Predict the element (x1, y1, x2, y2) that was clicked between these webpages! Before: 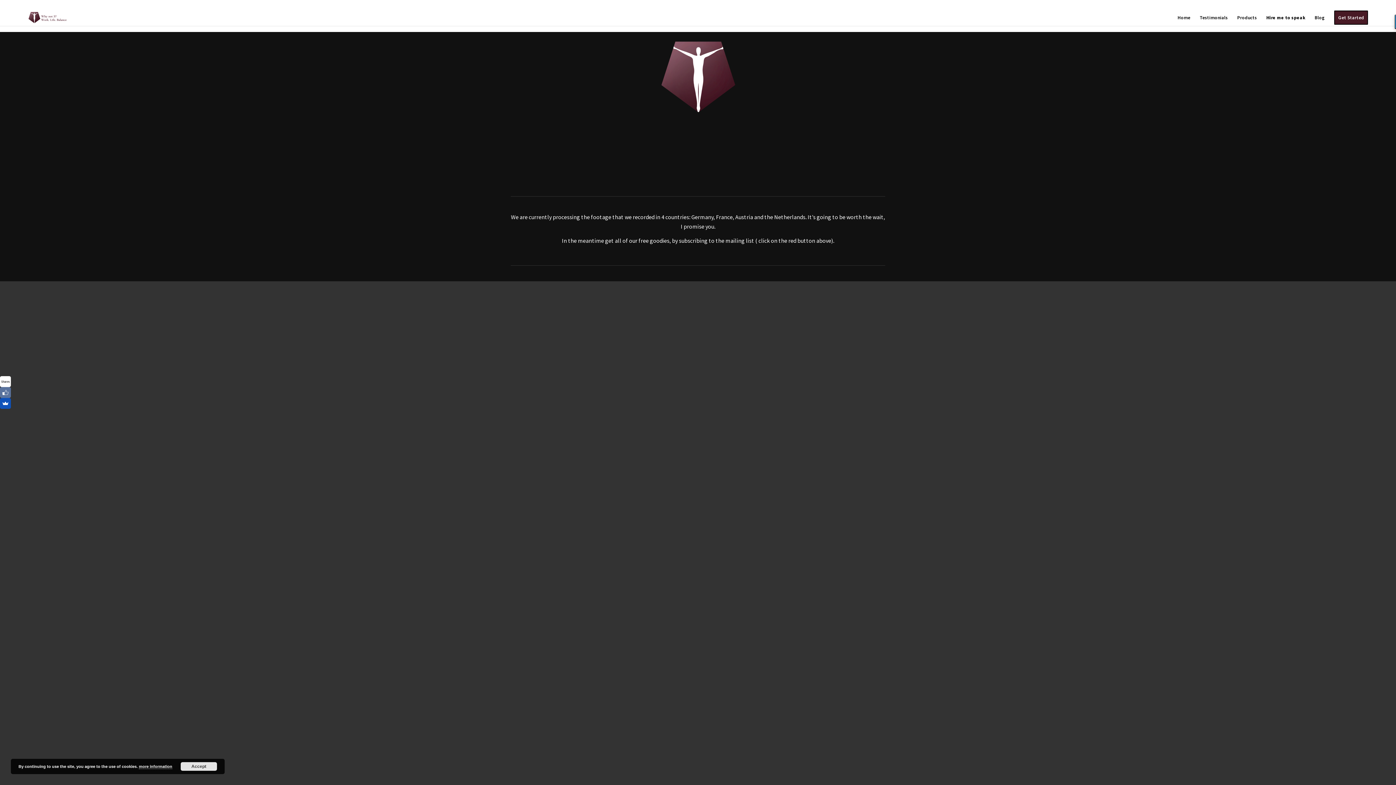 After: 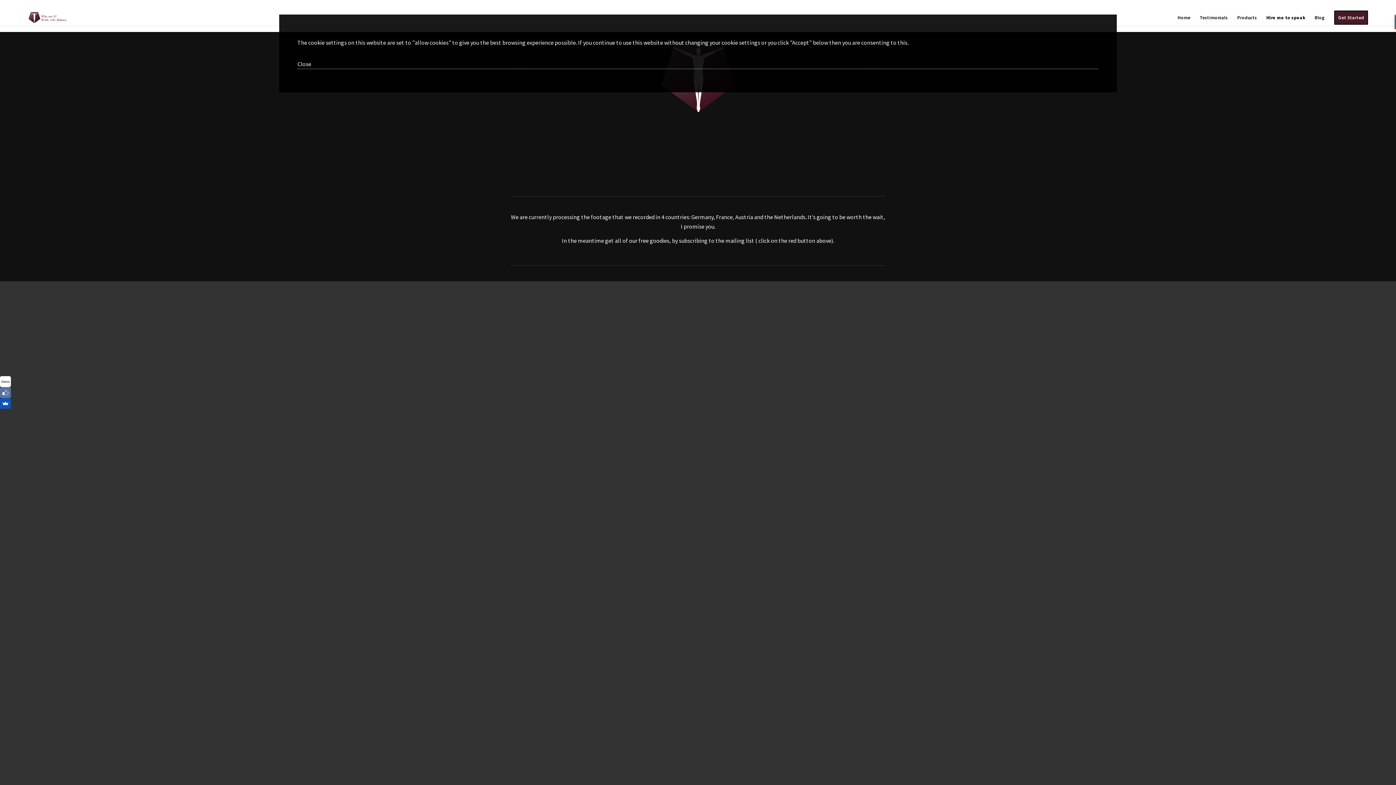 Action: bbox: (138, 764, 172, 769) label: more information